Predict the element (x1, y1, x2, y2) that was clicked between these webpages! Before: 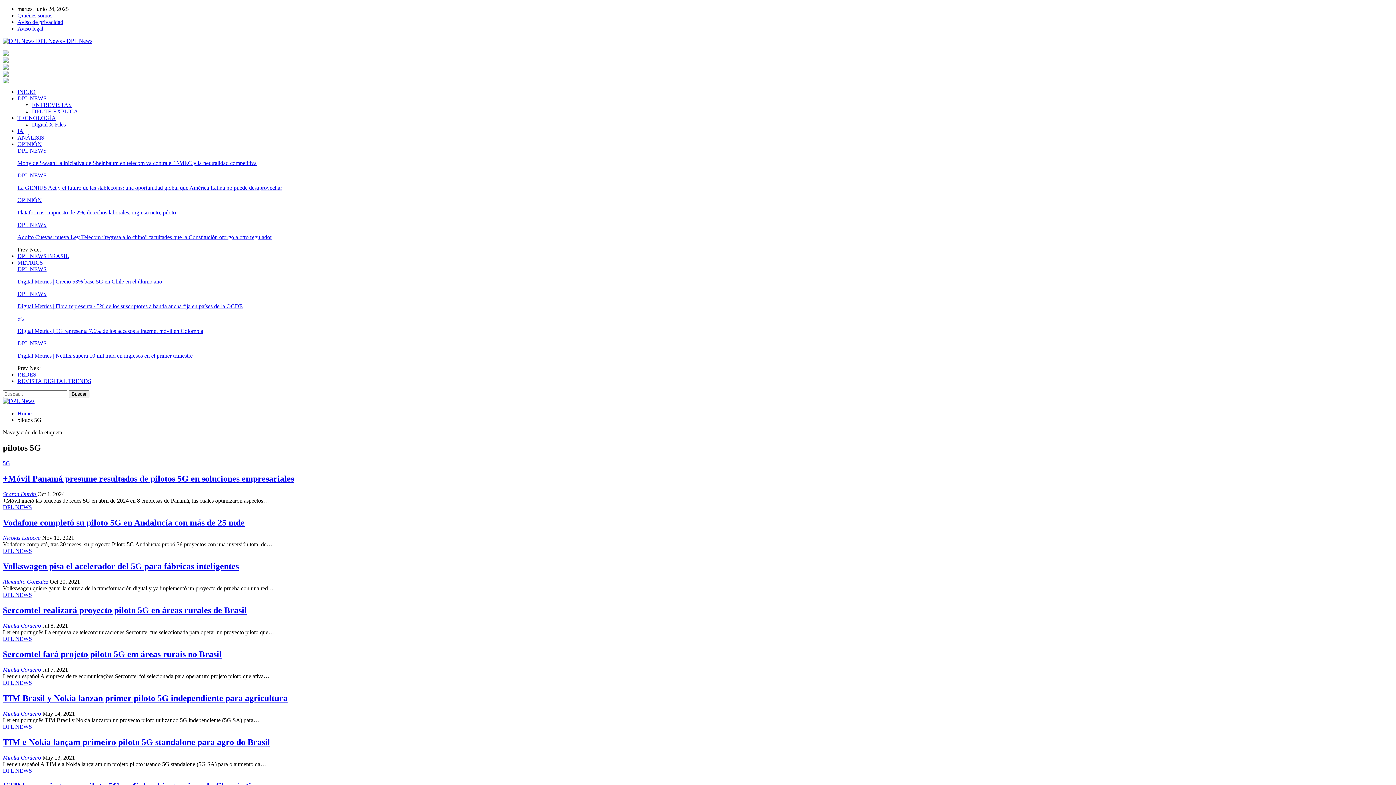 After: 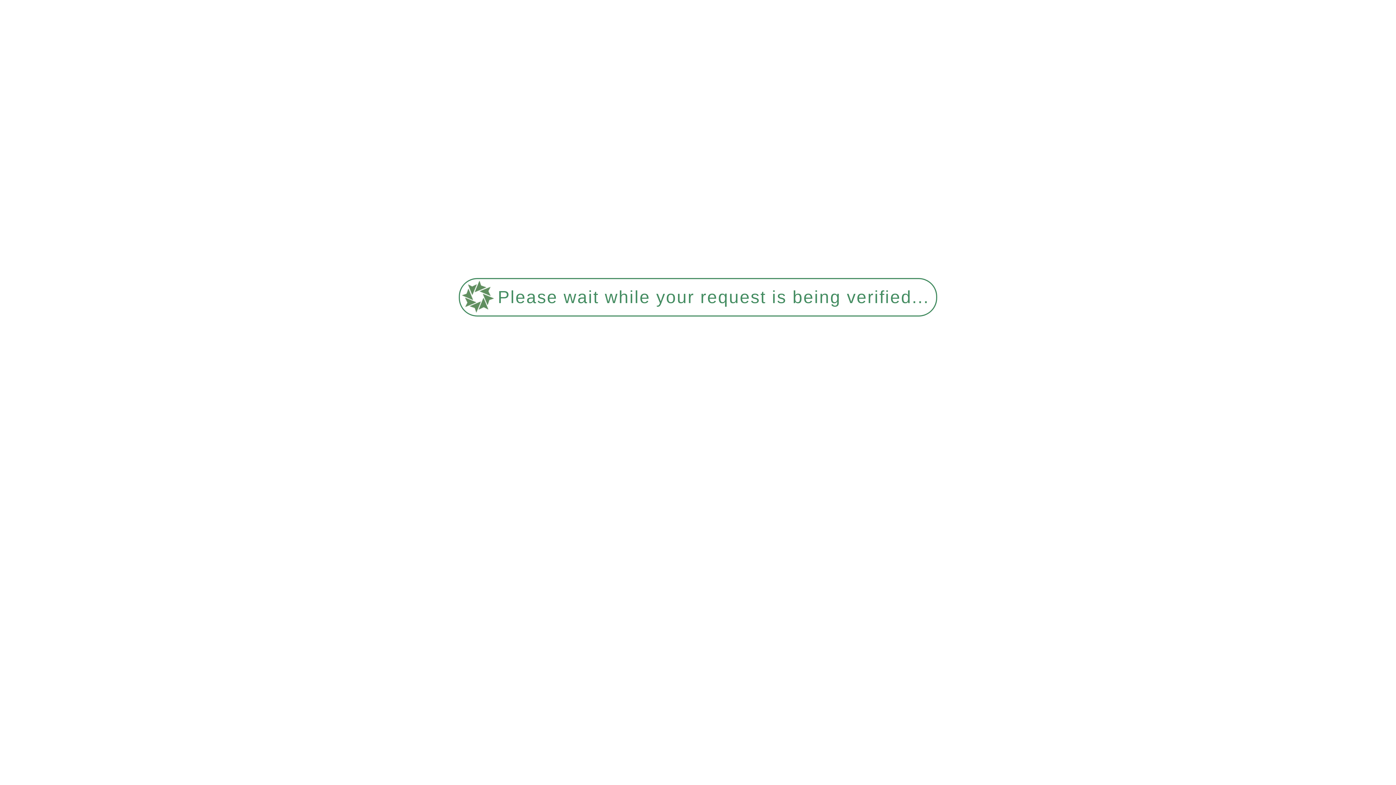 Action: bbox: (32, 101, 71, 108) label: ENTREVISTAS